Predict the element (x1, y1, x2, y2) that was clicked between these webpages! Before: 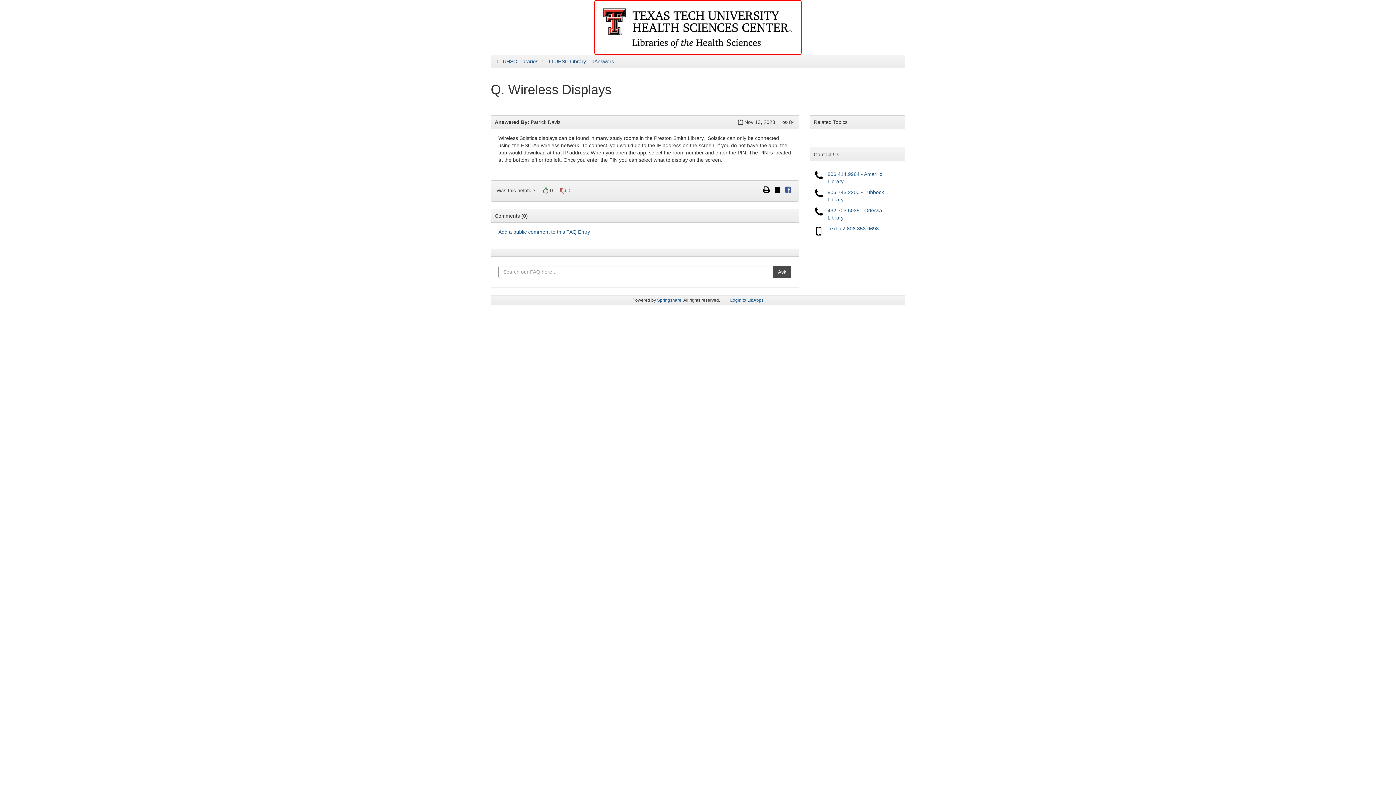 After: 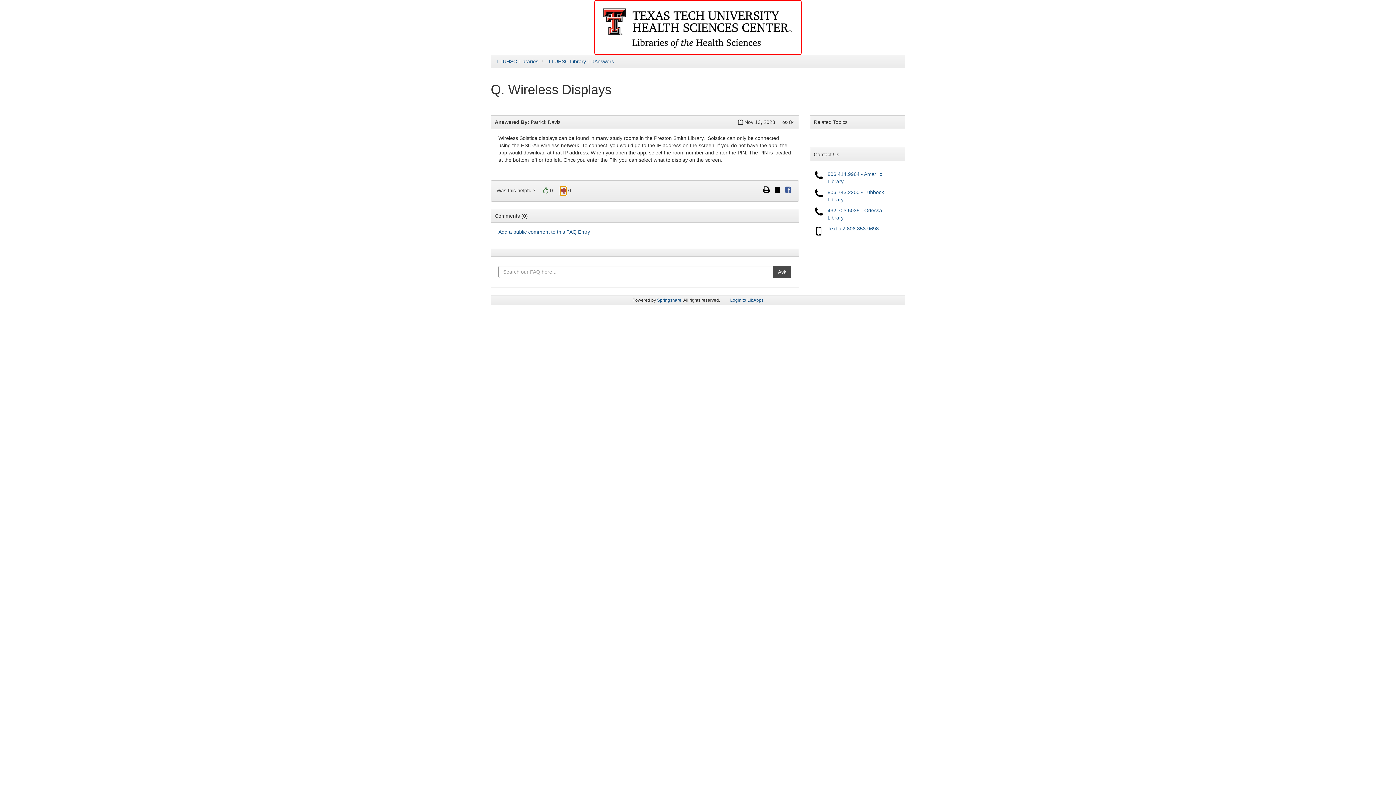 Action: label: No bbox: (560, 186, 566, 195)